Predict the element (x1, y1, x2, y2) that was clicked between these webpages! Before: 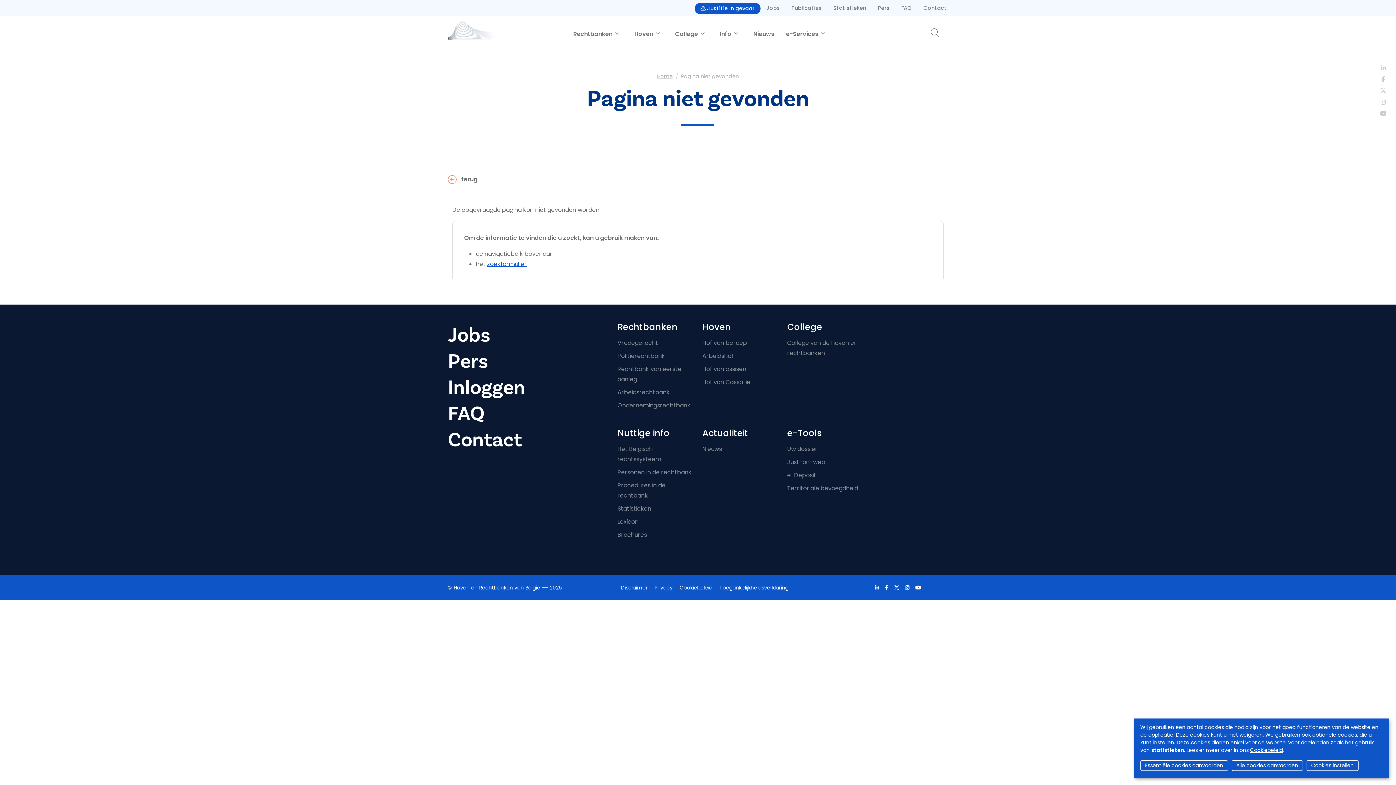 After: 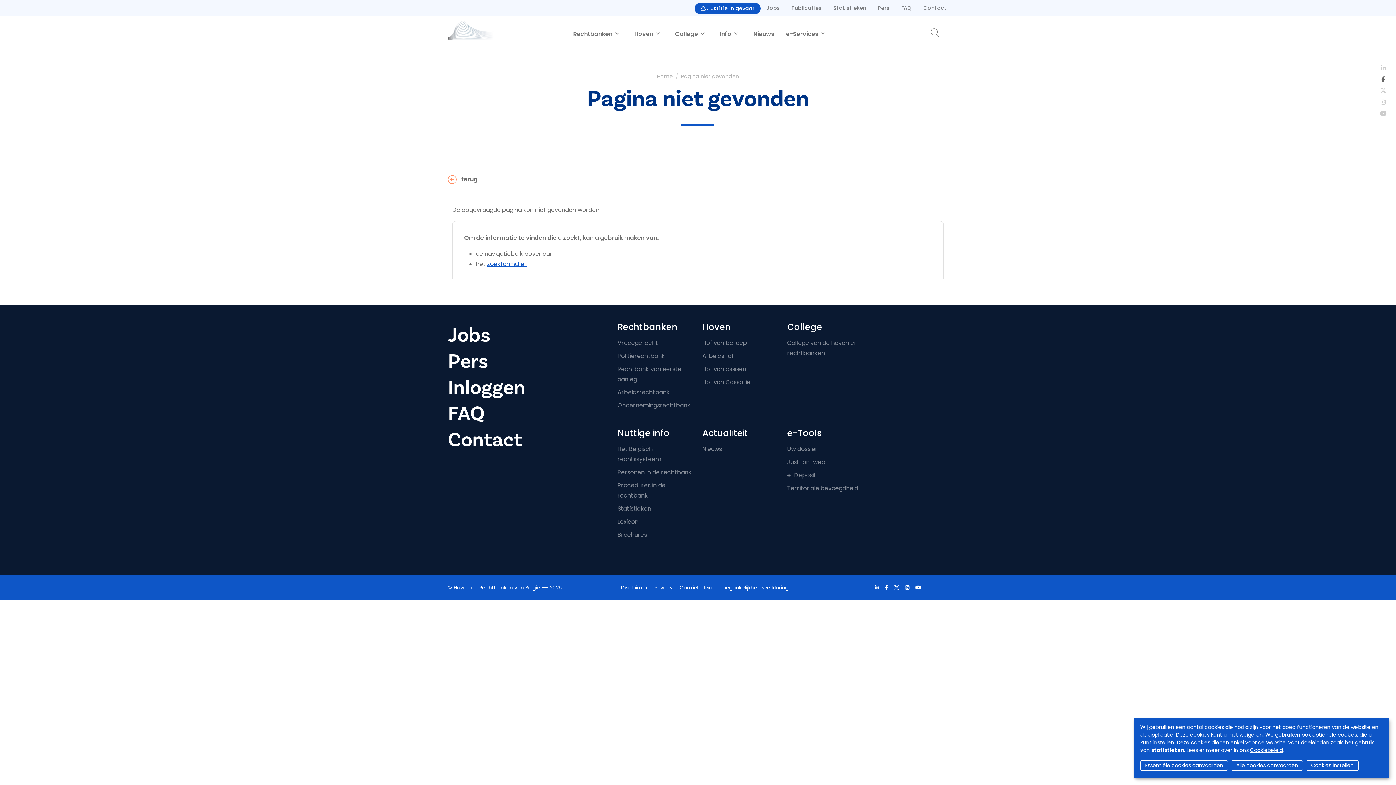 Action: bbox: (1376, 74, 1391, 85)